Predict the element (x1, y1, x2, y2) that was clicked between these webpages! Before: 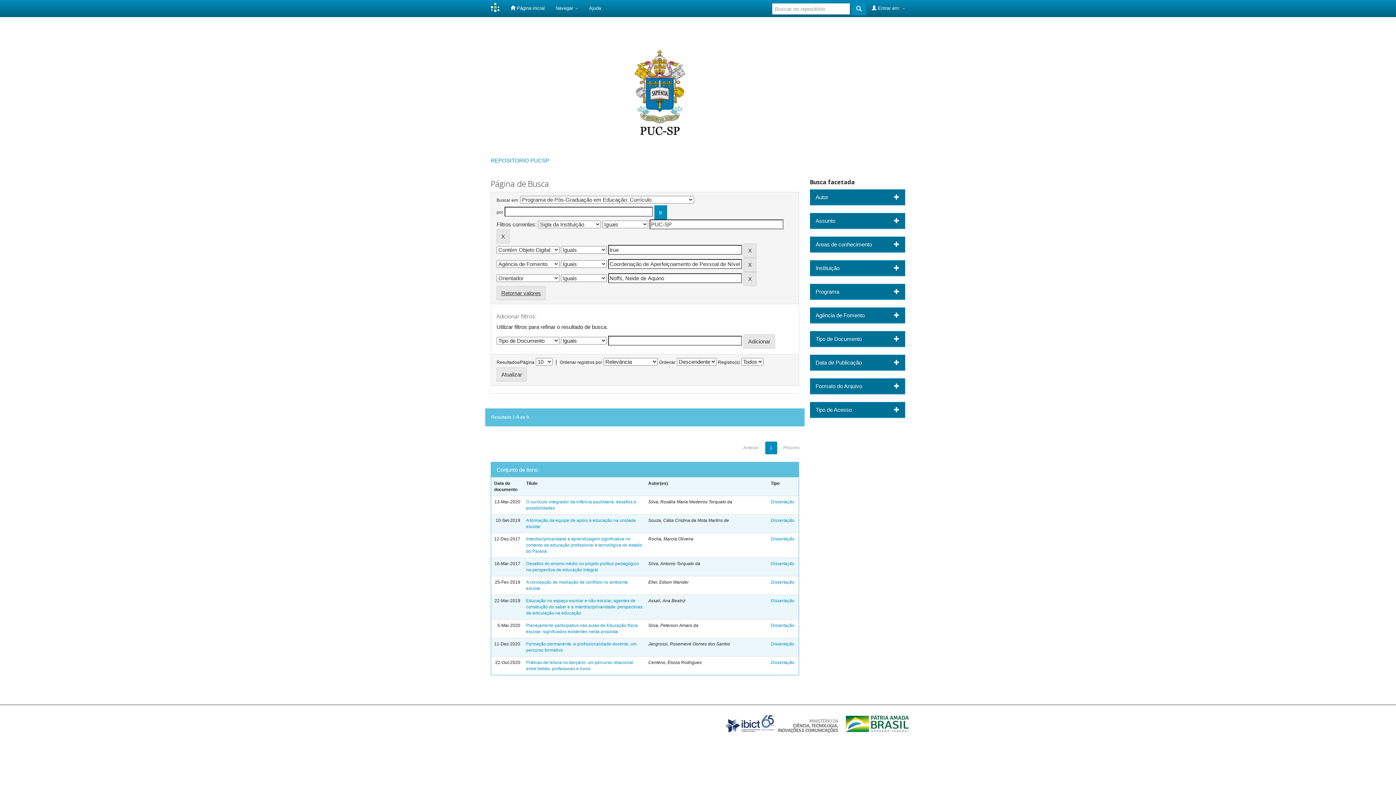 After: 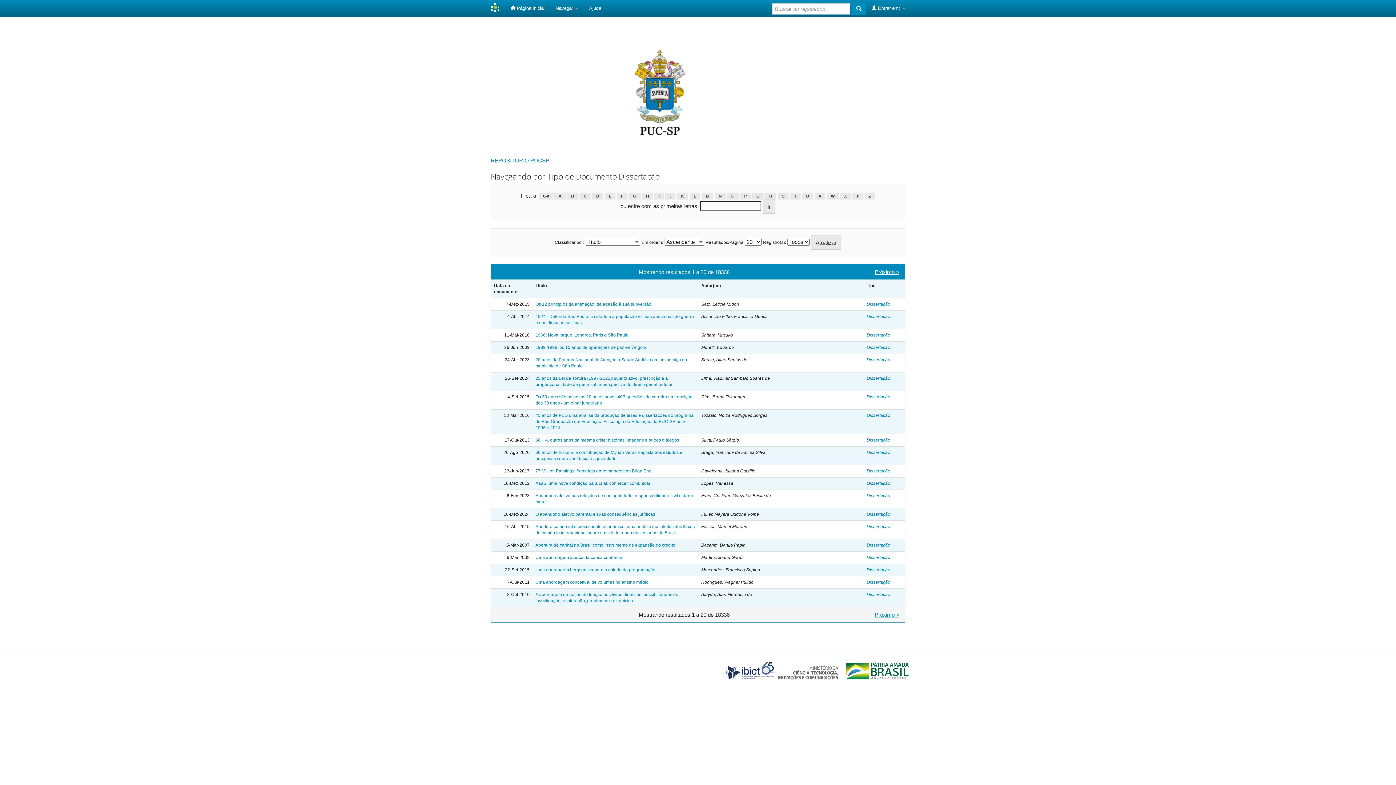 Action: bbox: (771, 660, 794, 665) label: Dissertação